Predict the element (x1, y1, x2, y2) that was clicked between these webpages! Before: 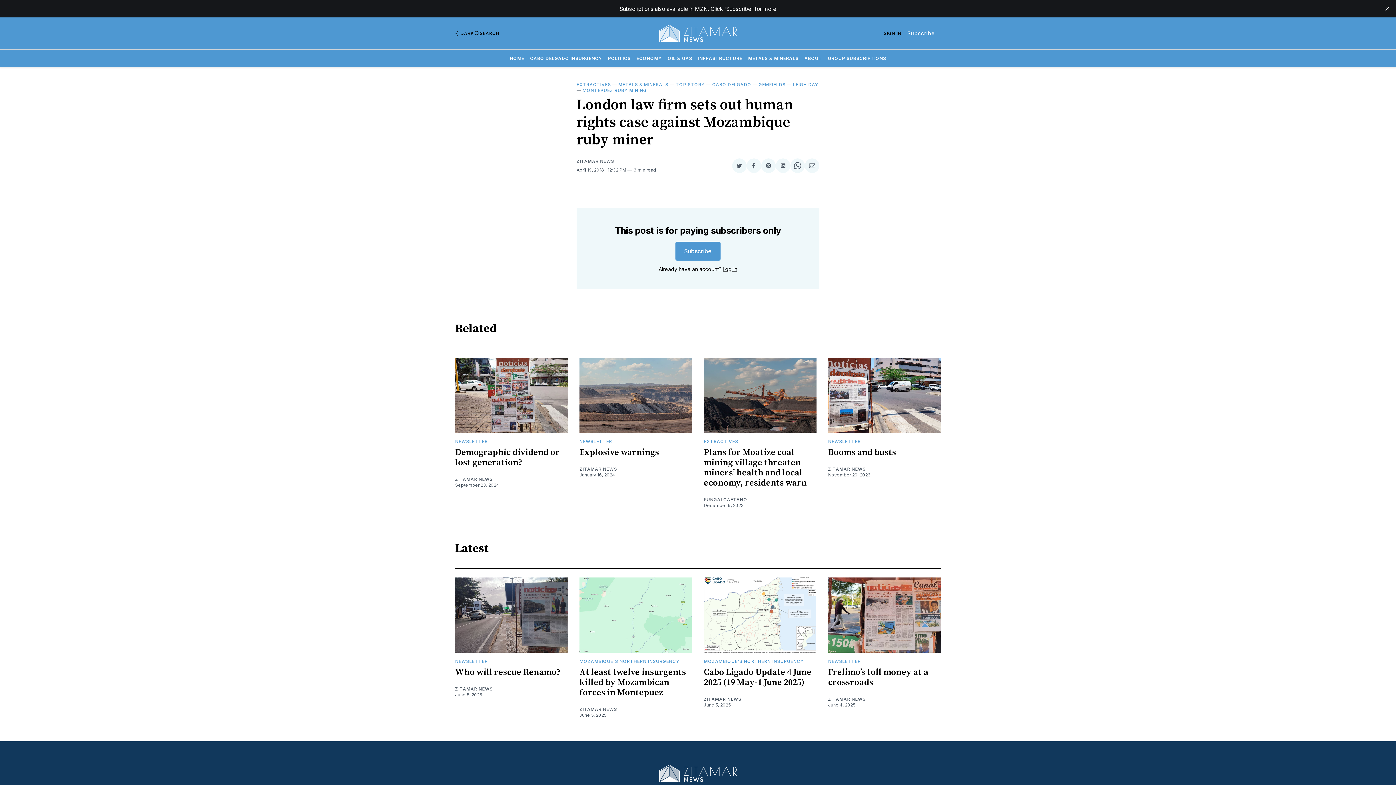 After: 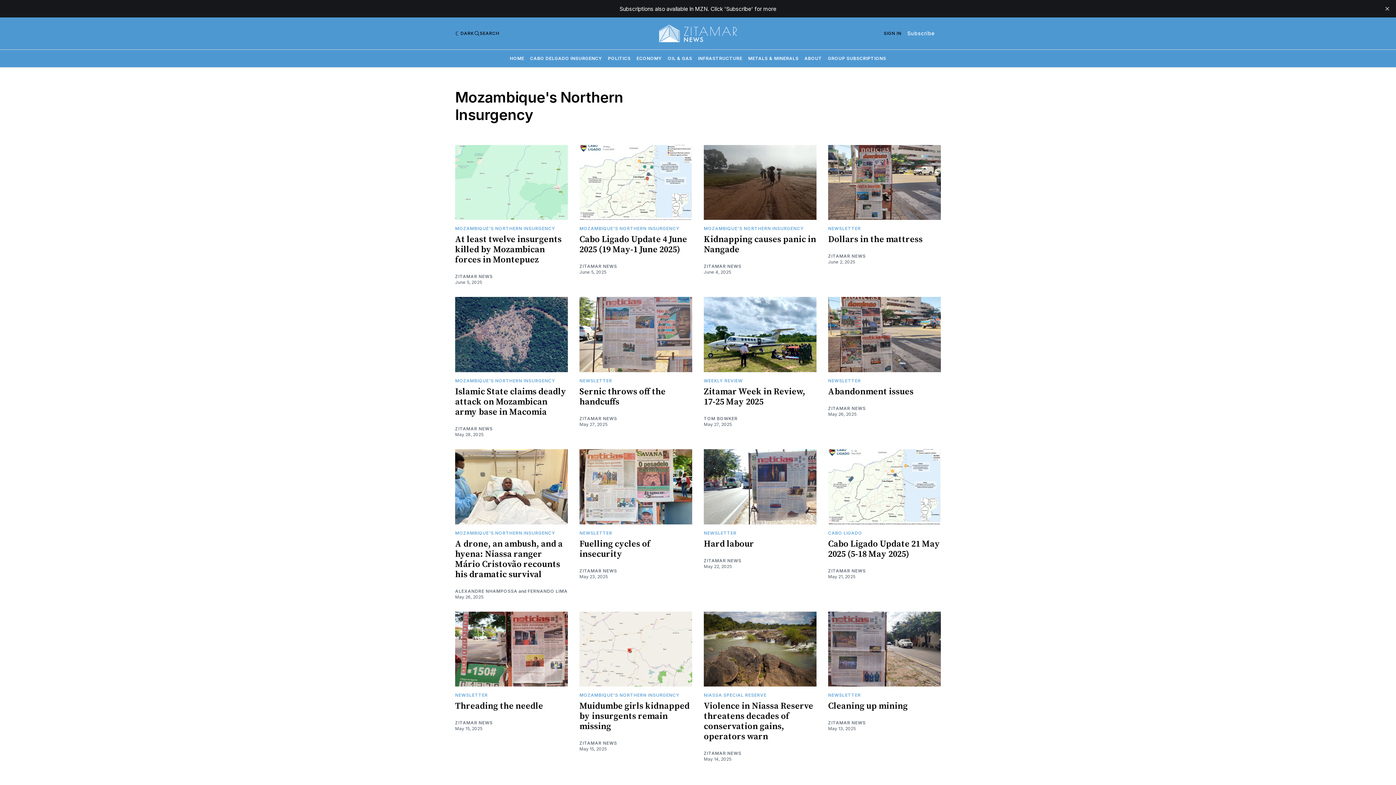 Action: label: MOZAMBIQUE'S NORTHERN INSURGENCY bbox: (704, 658, 804, 664)